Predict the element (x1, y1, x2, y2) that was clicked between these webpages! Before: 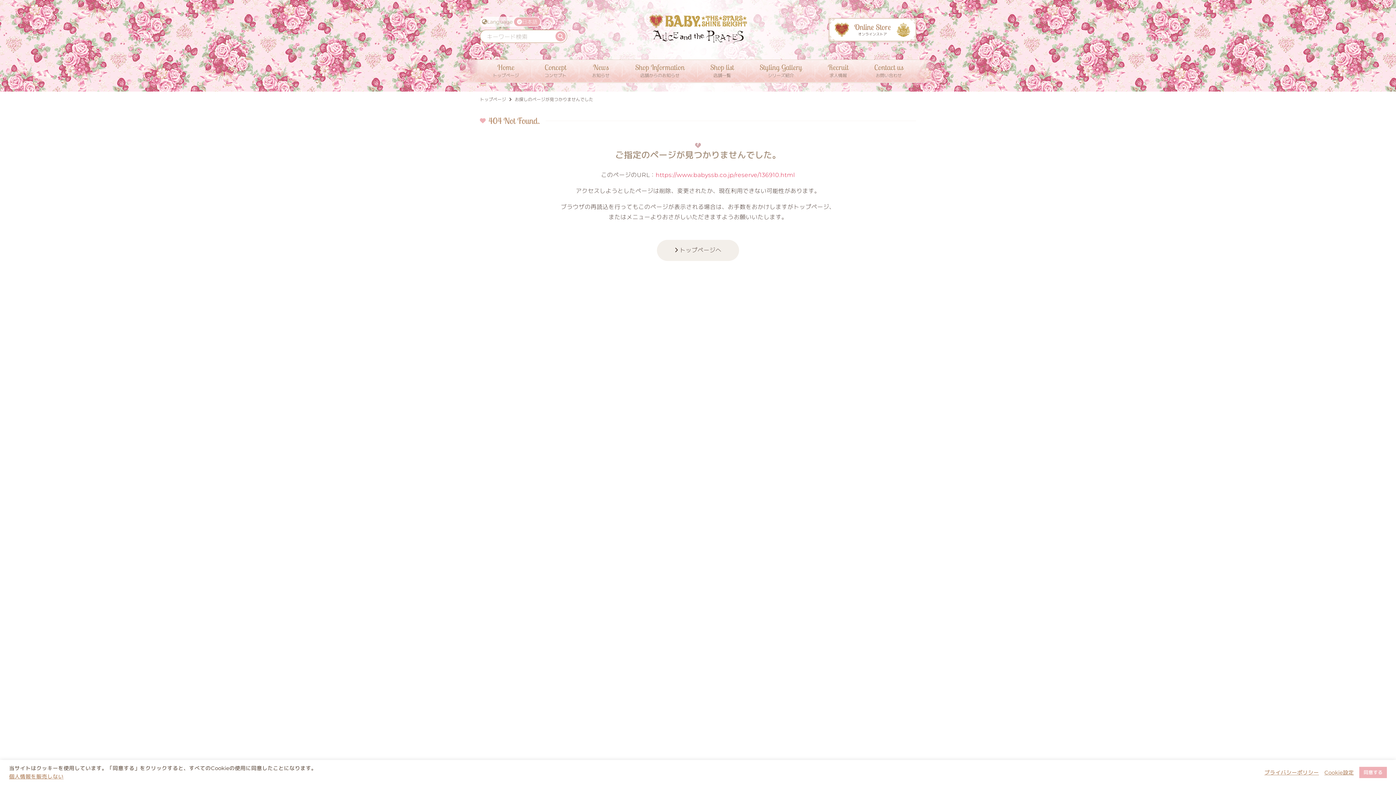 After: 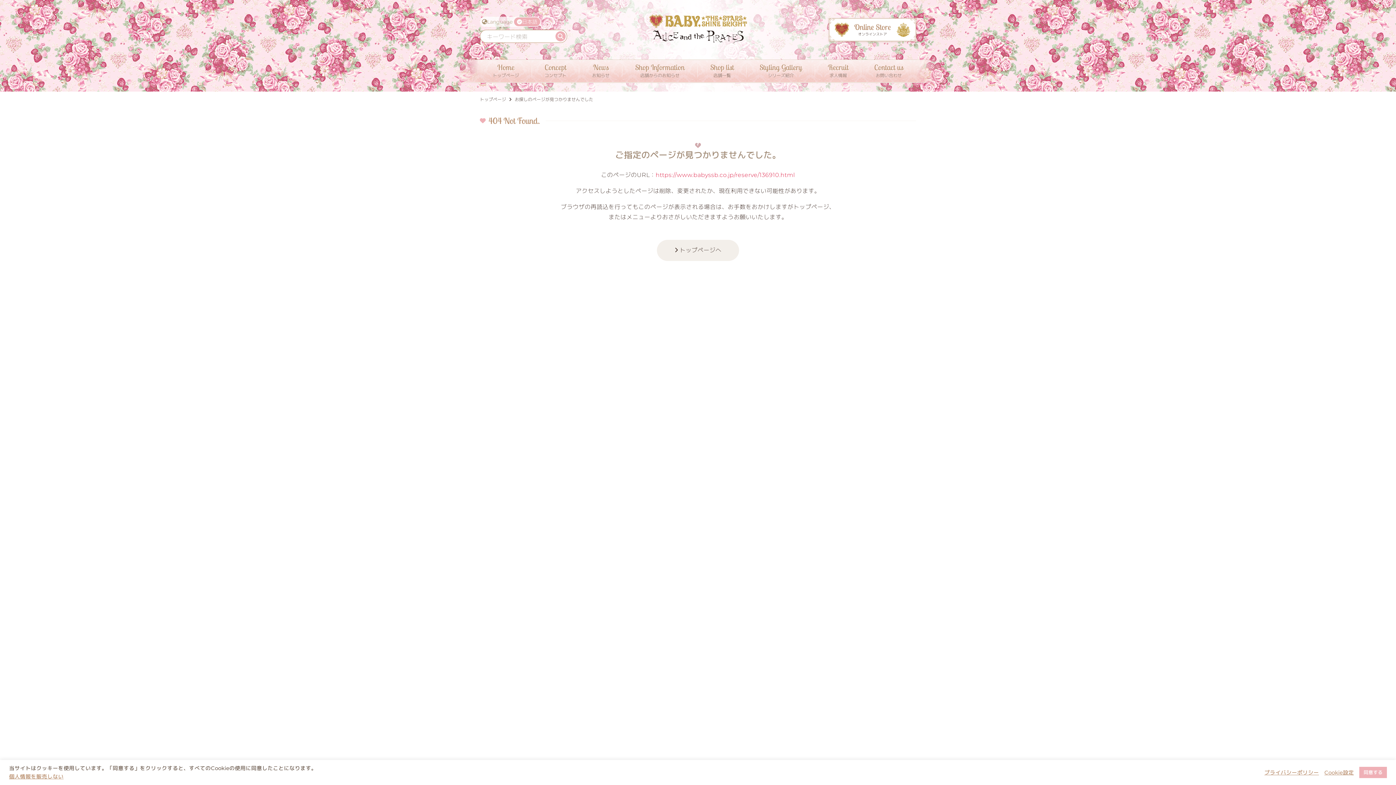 Action: label: プライバシーポリシー bbox: (1264, 769, 1319, 776)